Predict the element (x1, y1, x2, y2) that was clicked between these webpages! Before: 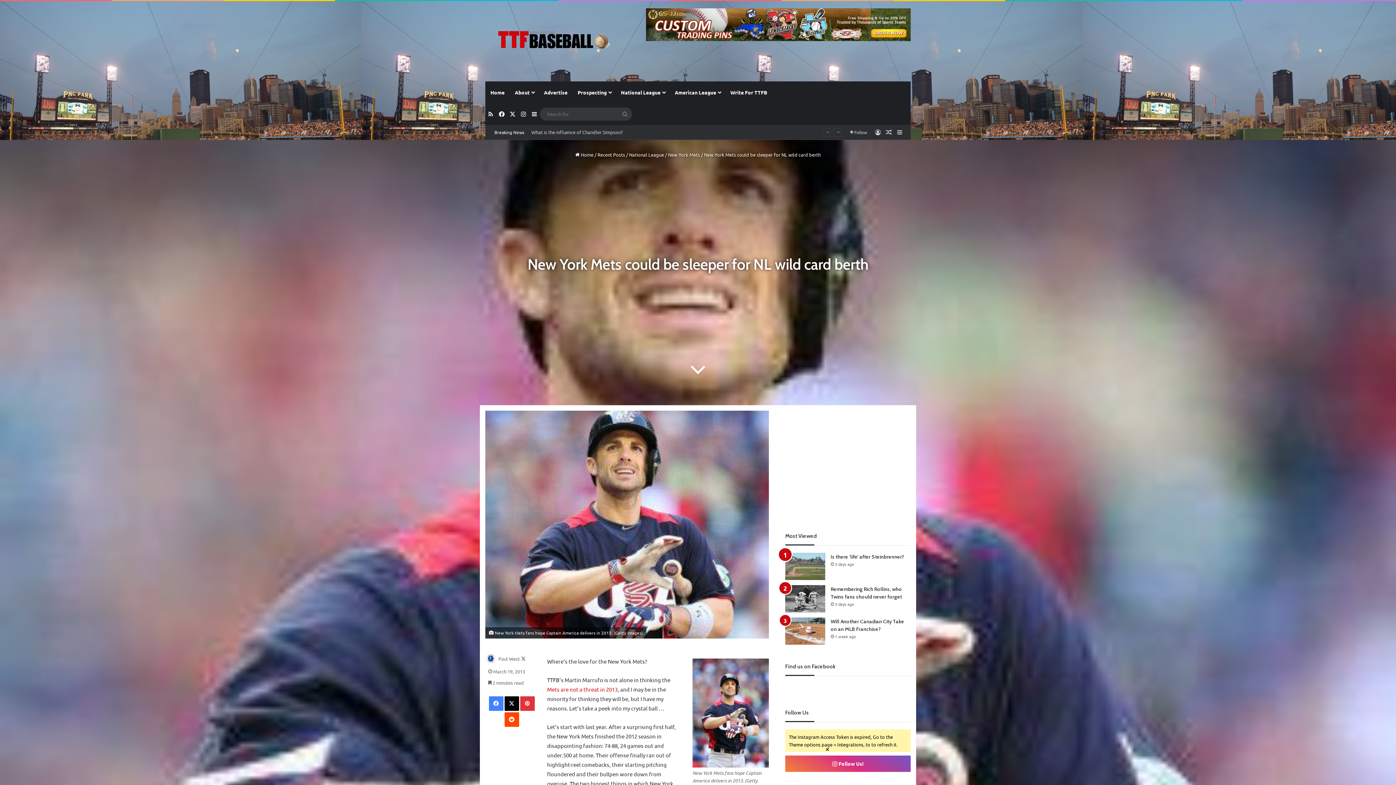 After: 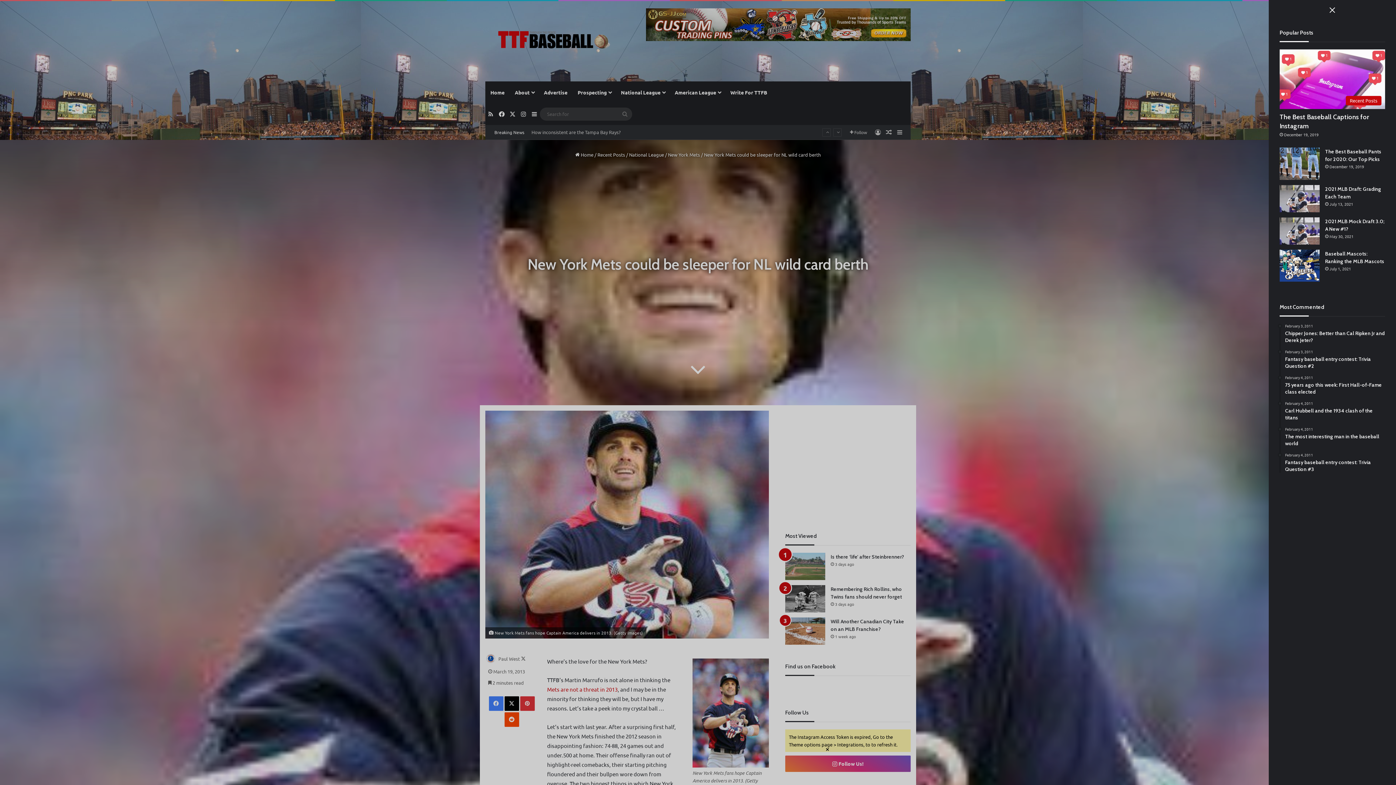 Action: bbox: (529, 103, 540, 125) label: Sidebar